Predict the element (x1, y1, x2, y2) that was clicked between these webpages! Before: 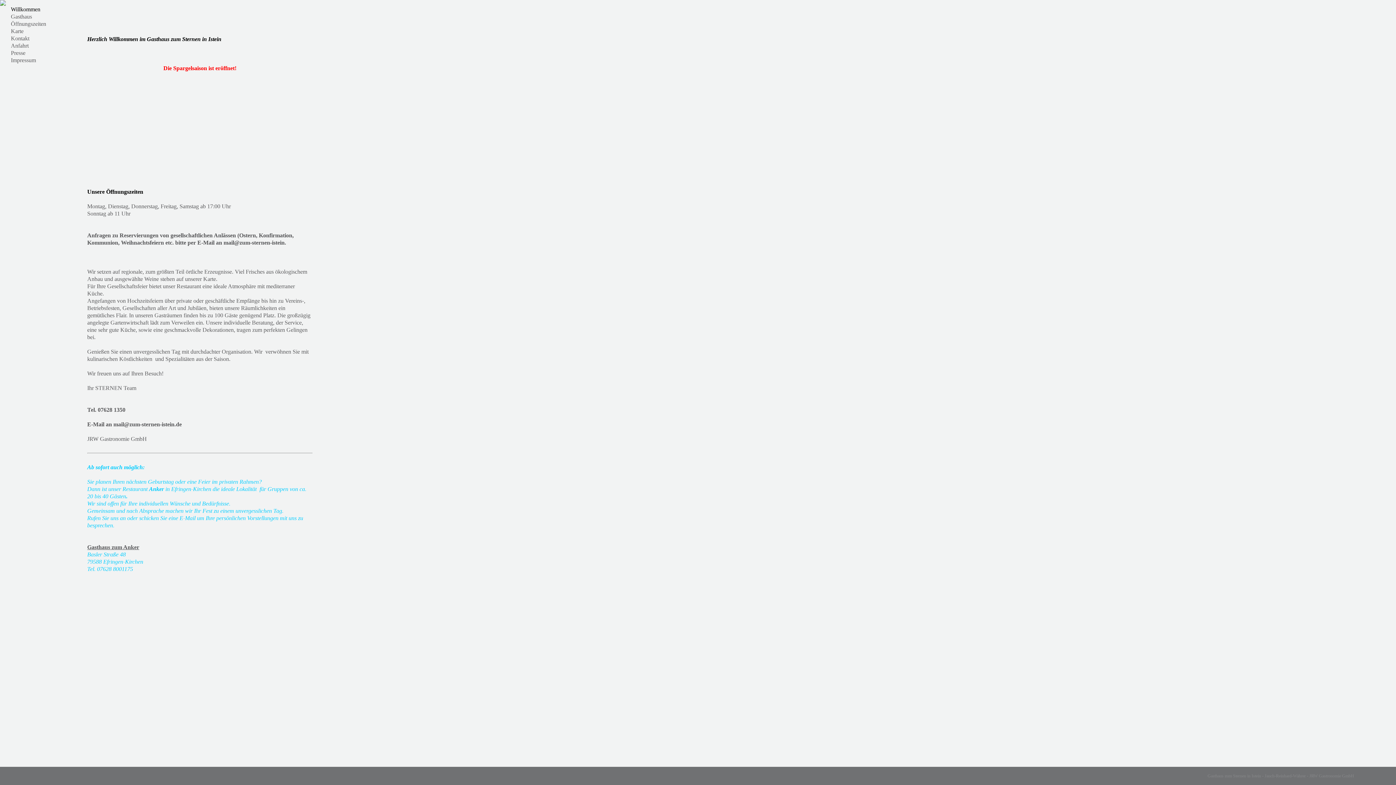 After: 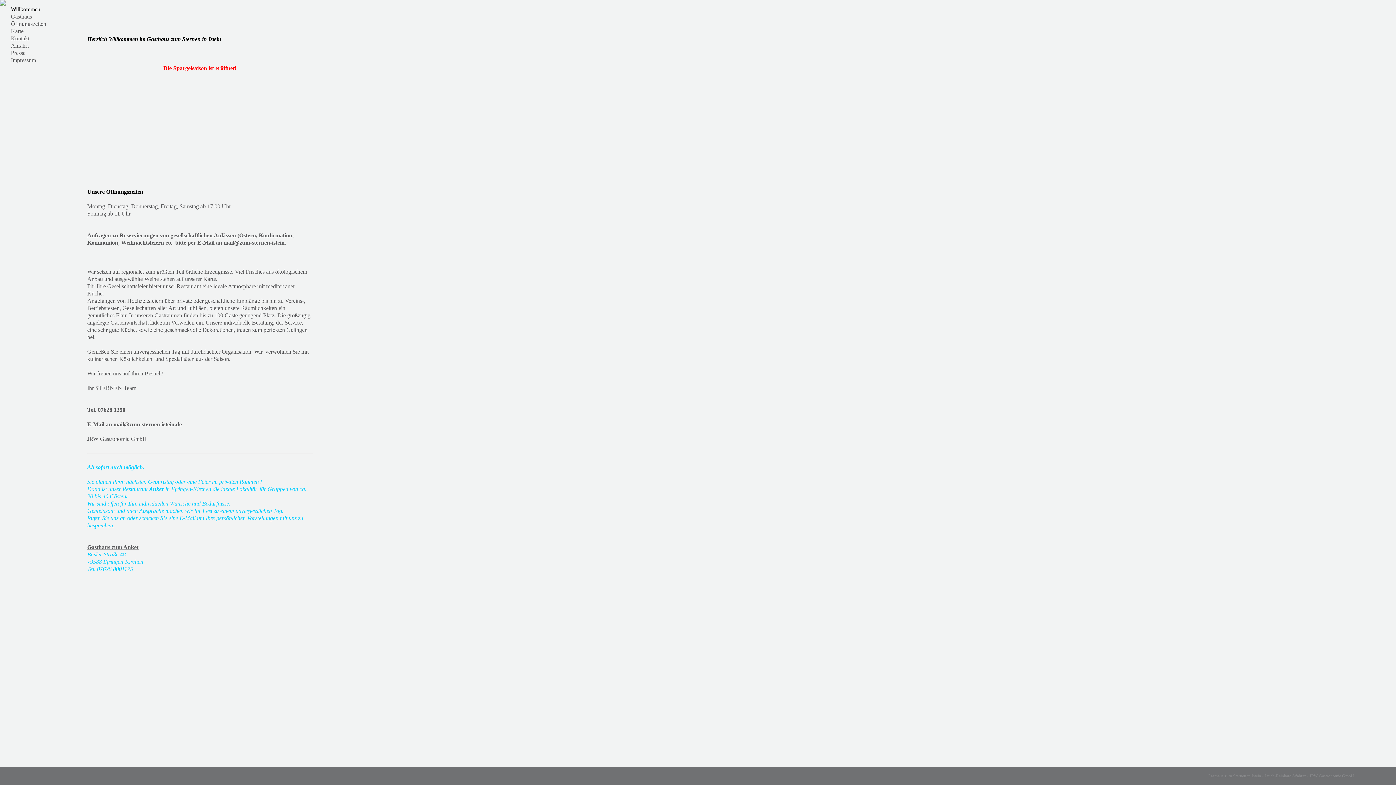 Action: bbox: (10, 6, 40, 12) label: Willkommen